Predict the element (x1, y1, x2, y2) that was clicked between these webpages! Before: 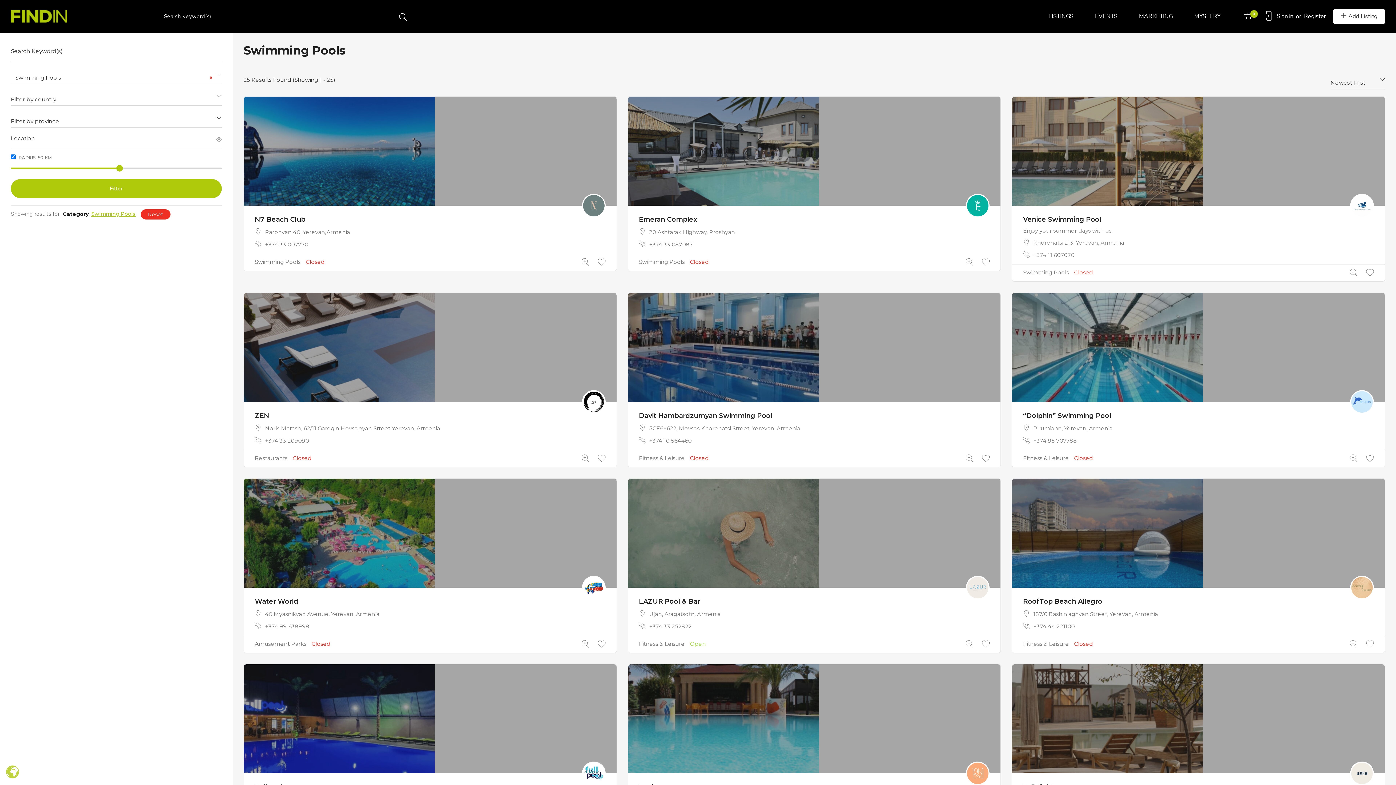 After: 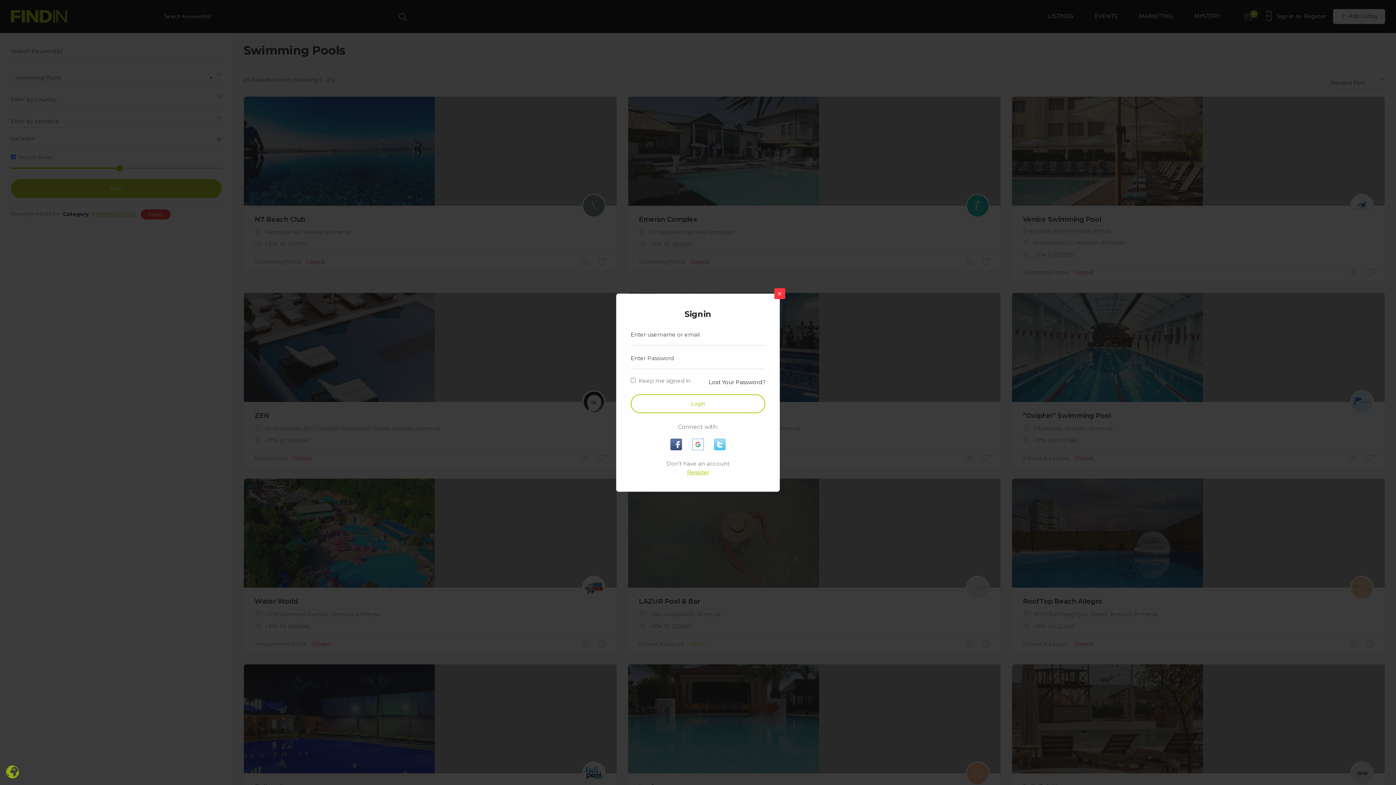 Action: bbox: (598, 258, 605, 266)